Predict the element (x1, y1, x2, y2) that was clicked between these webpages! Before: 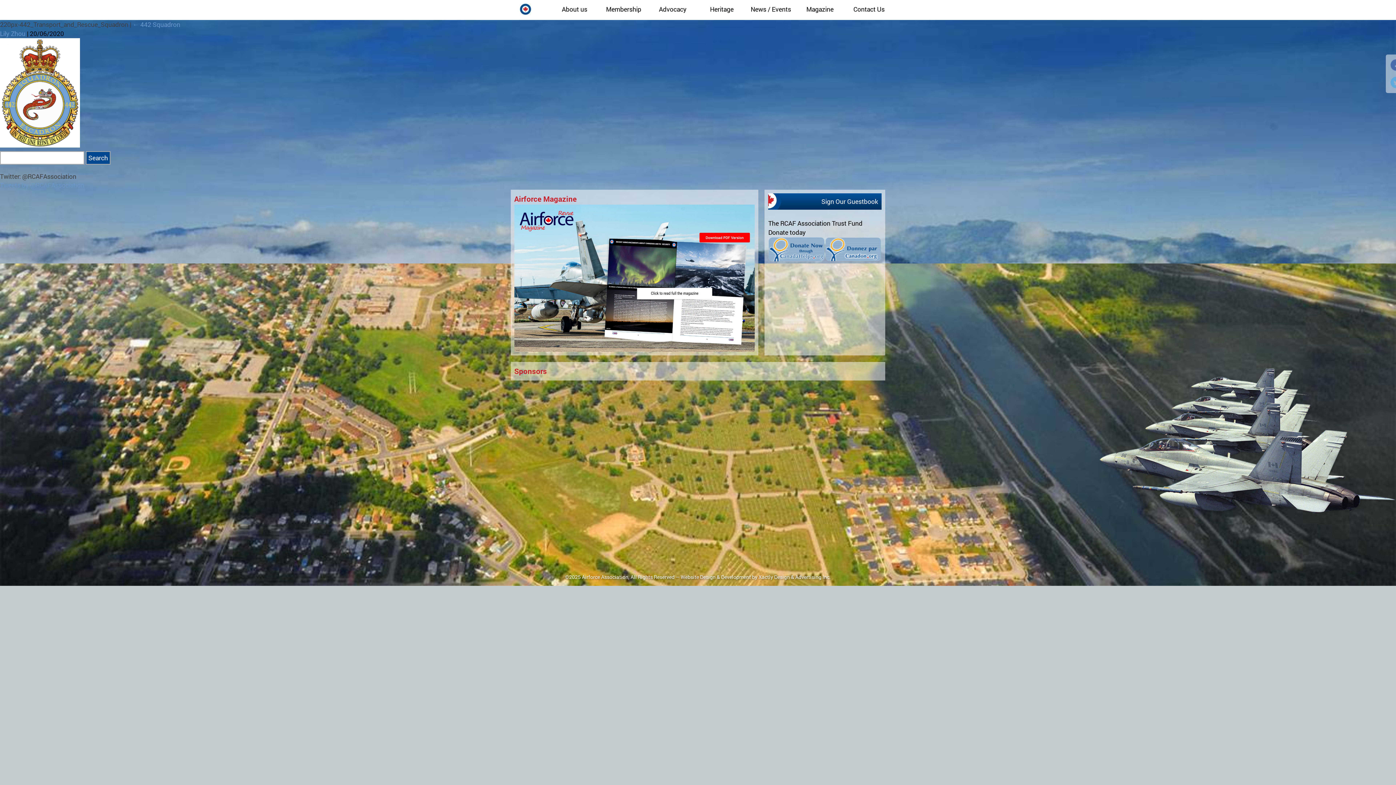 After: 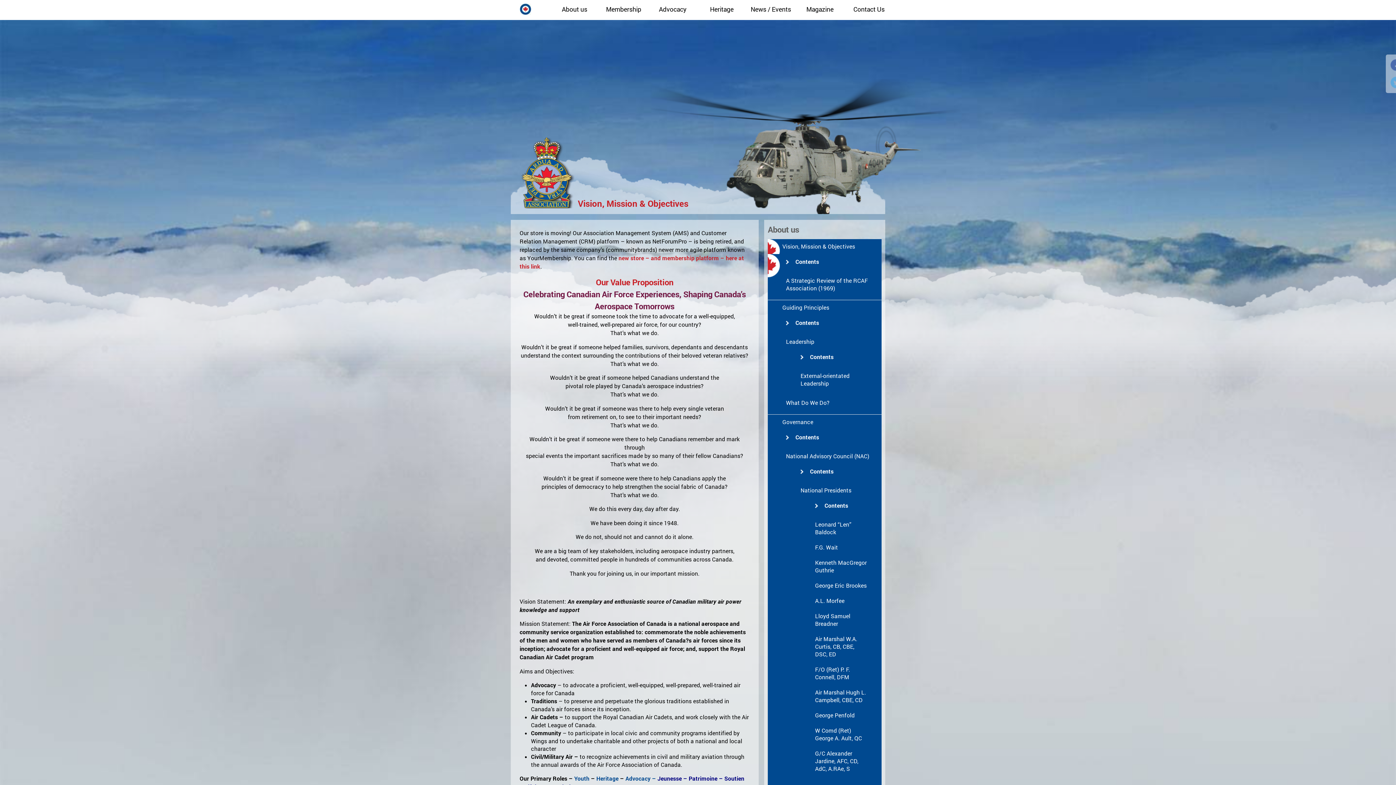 Action: label: About us bbox: (550, 3, 599, 20)